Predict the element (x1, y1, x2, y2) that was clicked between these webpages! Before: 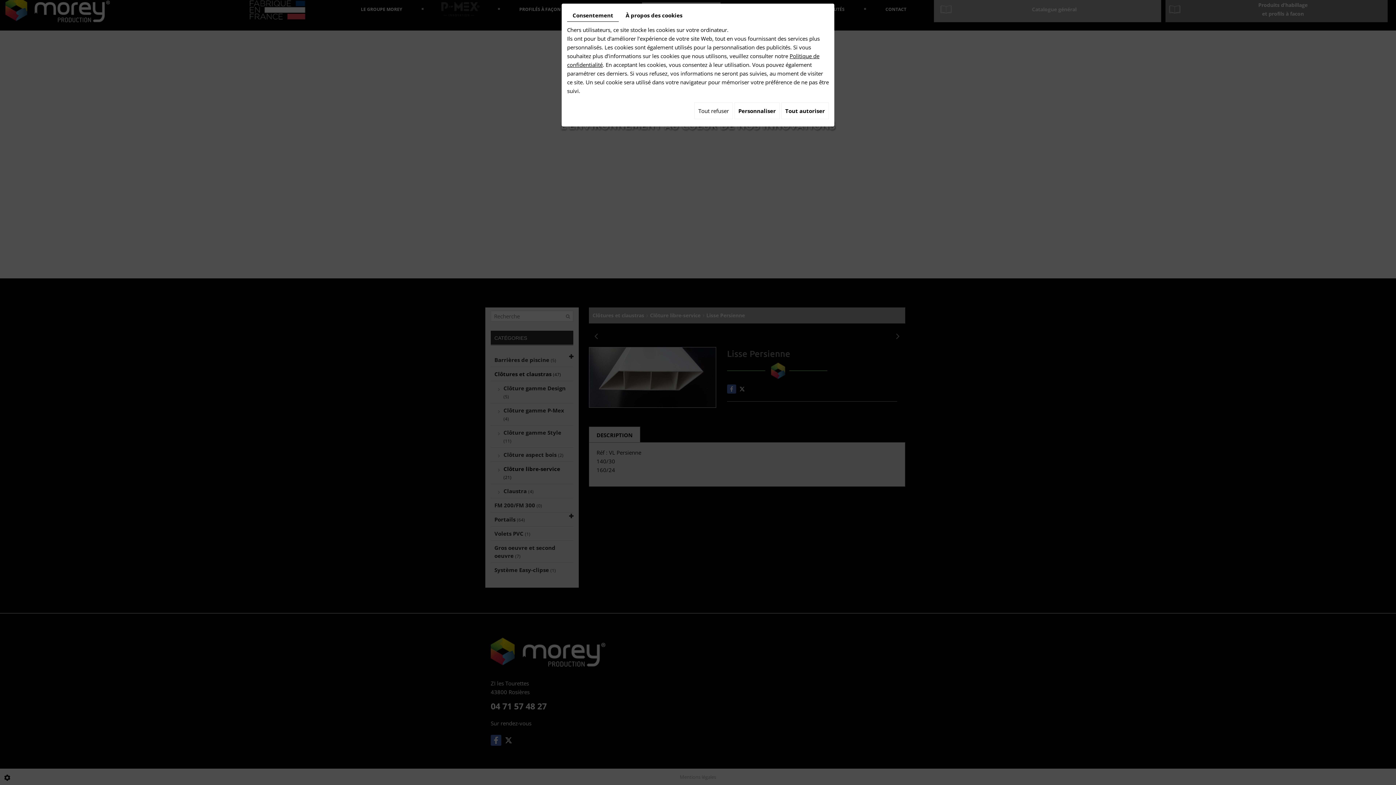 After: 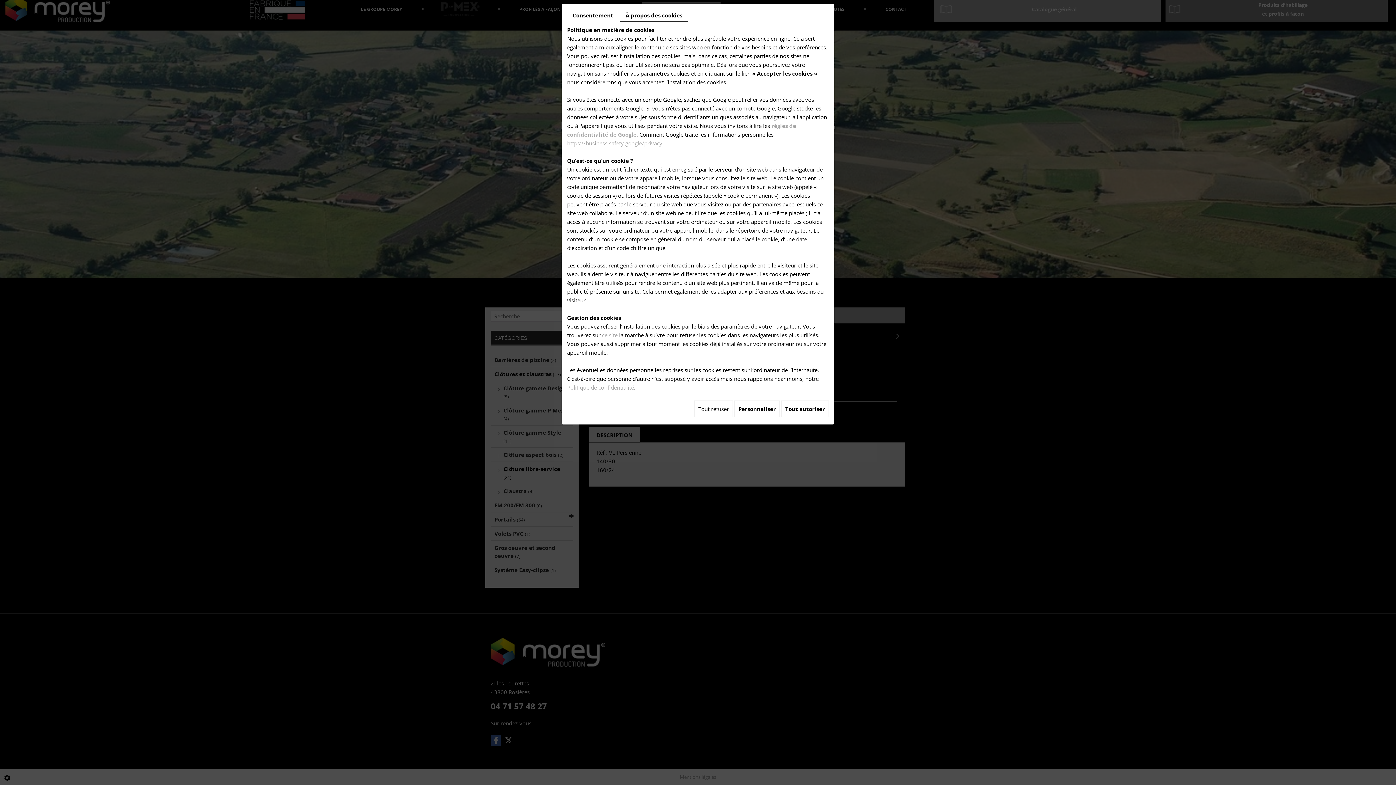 Action: label: À propos des cookies bbox: (620, 9, 688, 21)